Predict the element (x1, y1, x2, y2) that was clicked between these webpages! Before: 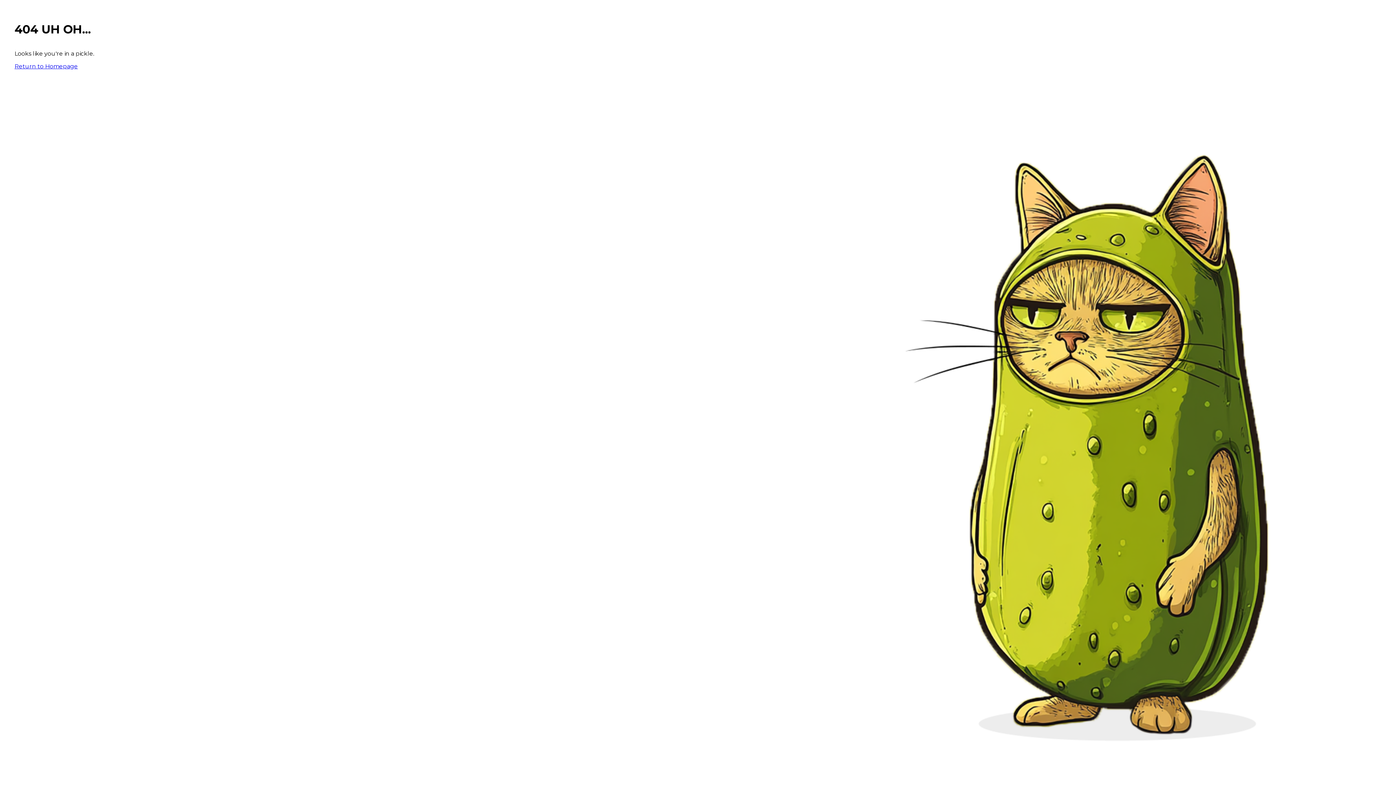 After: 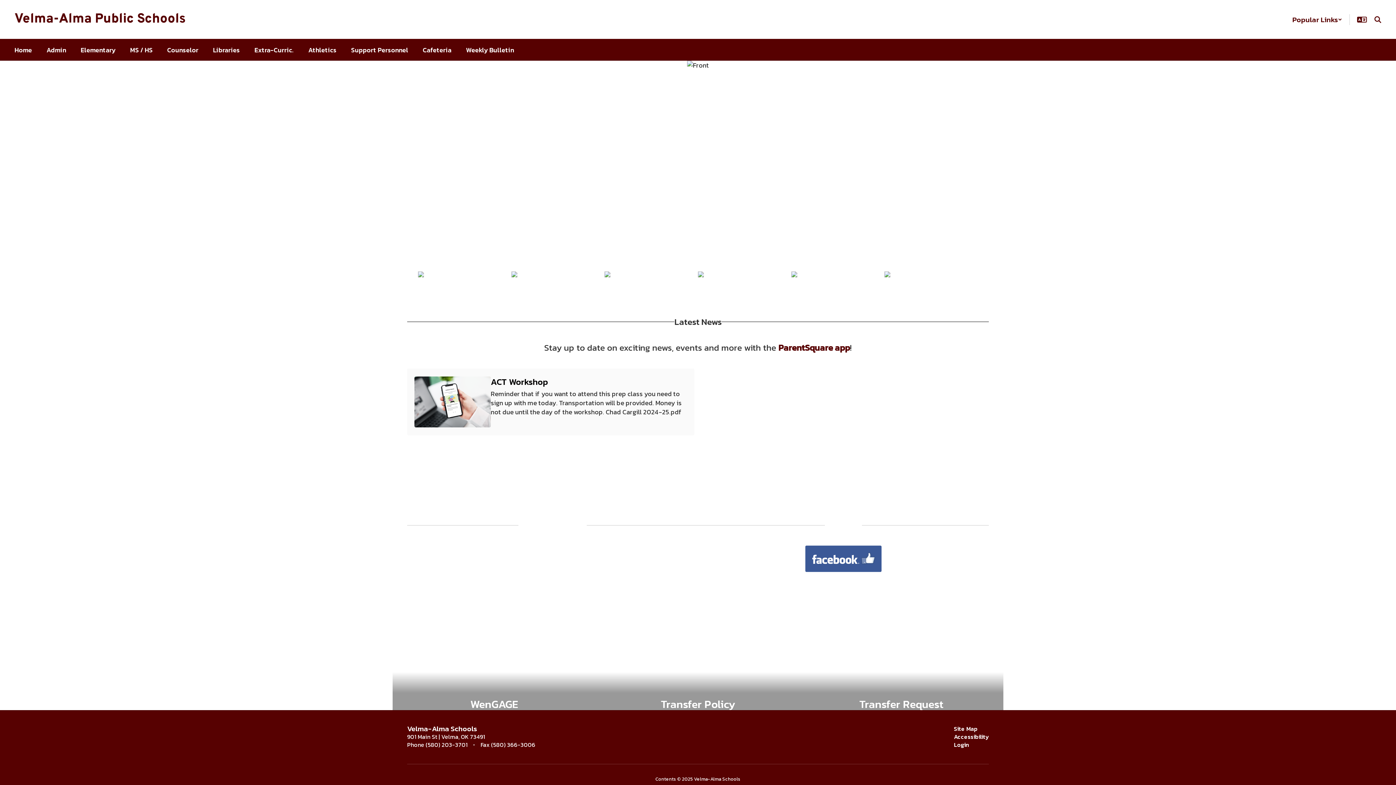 Action: bbox: (14, 62, 77, 69) label: Return to Homepage